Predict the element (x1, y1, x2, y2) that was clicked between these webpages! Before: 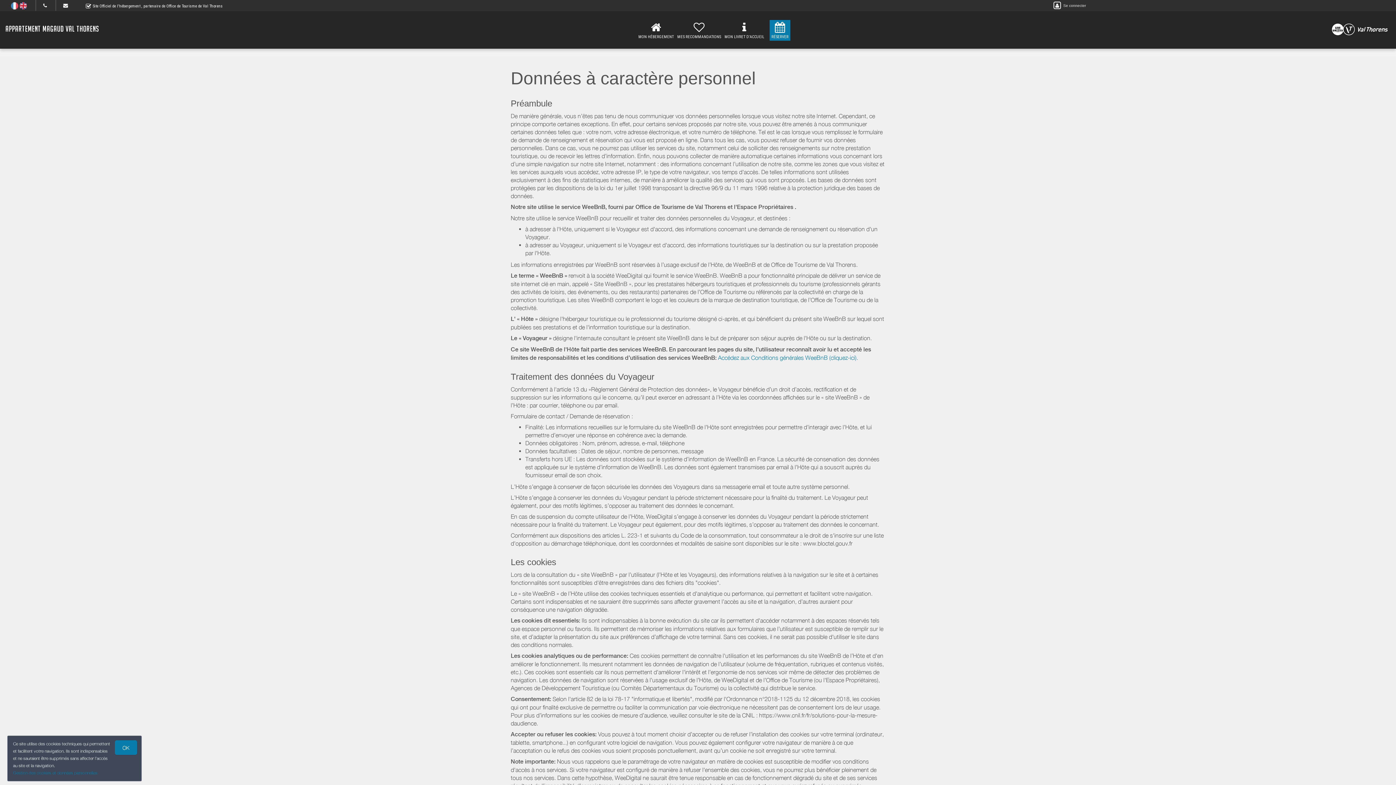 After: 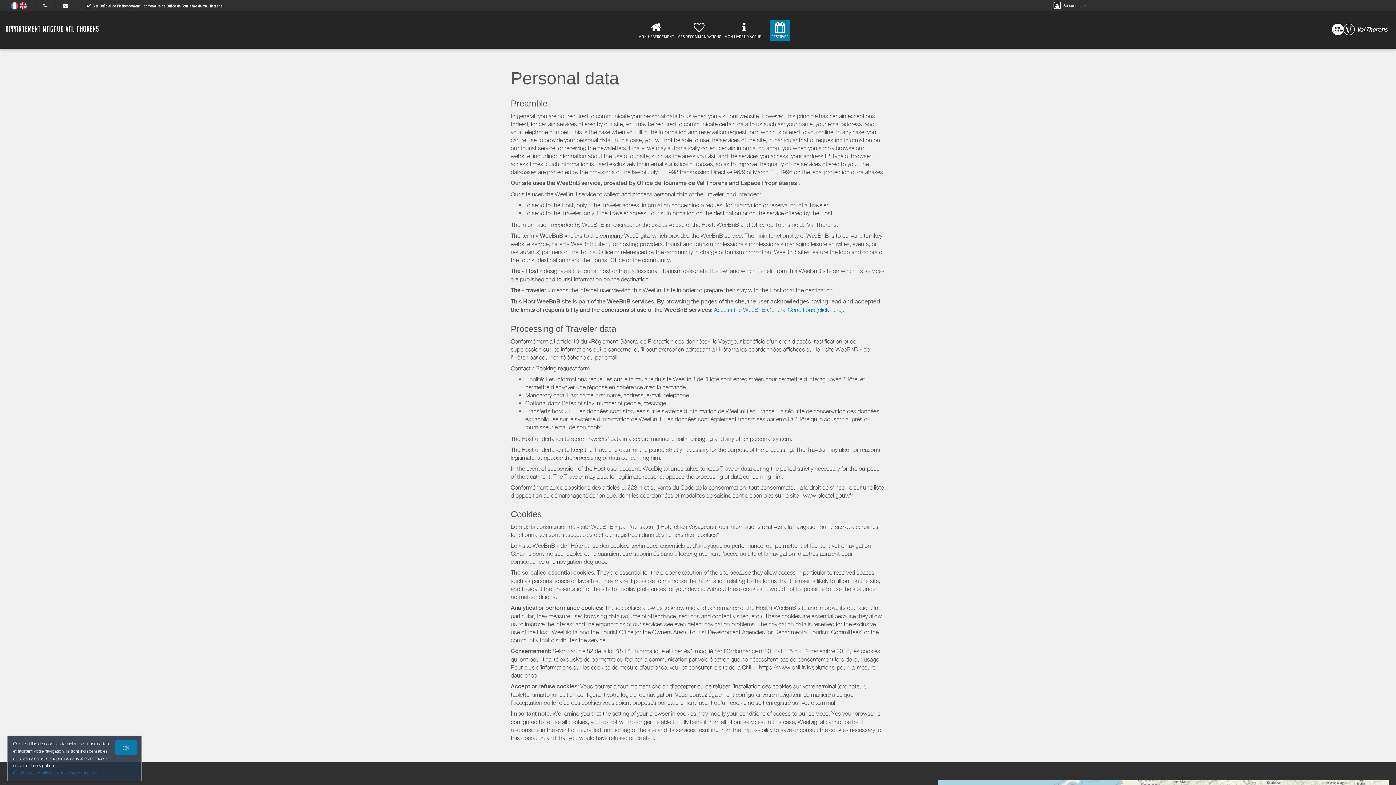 Action: bbox: (19, 2, 26, 8)